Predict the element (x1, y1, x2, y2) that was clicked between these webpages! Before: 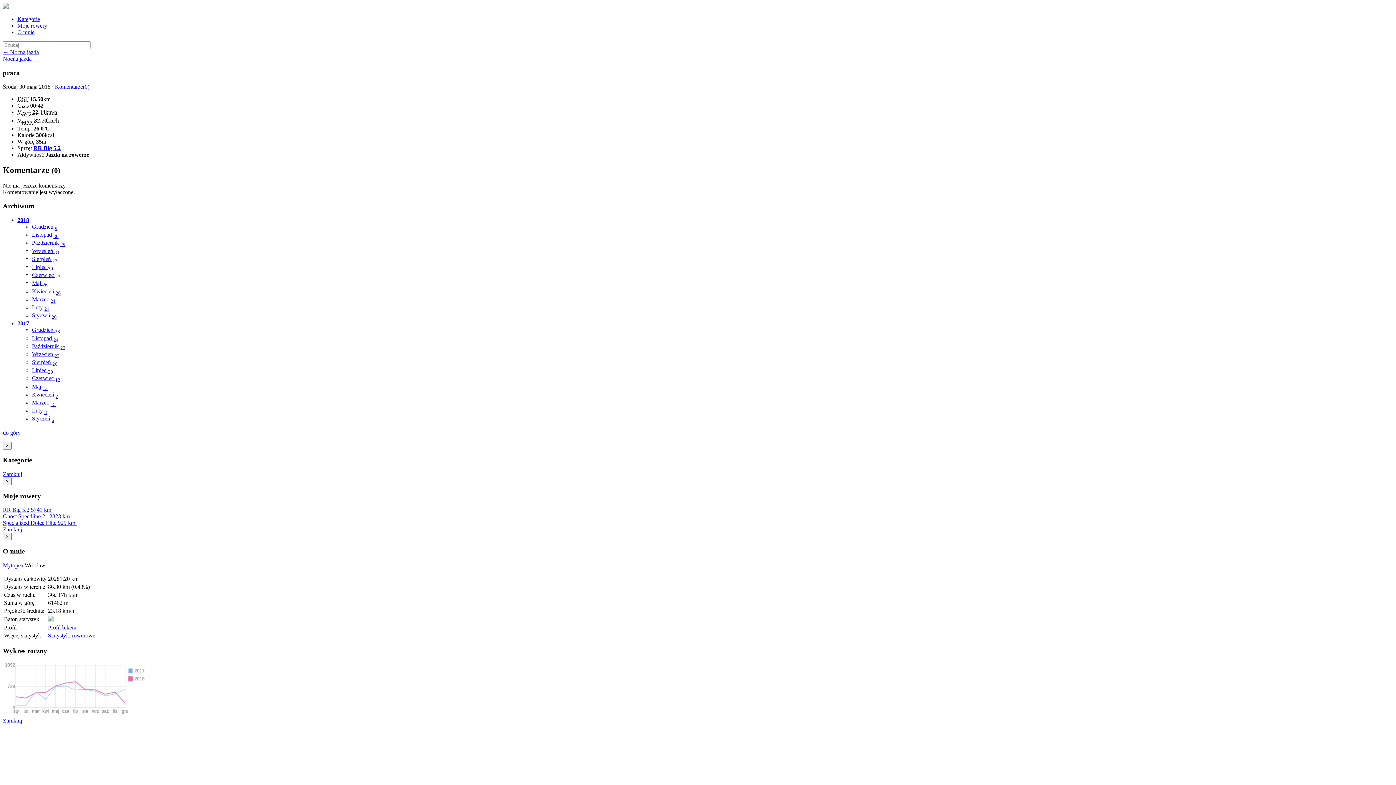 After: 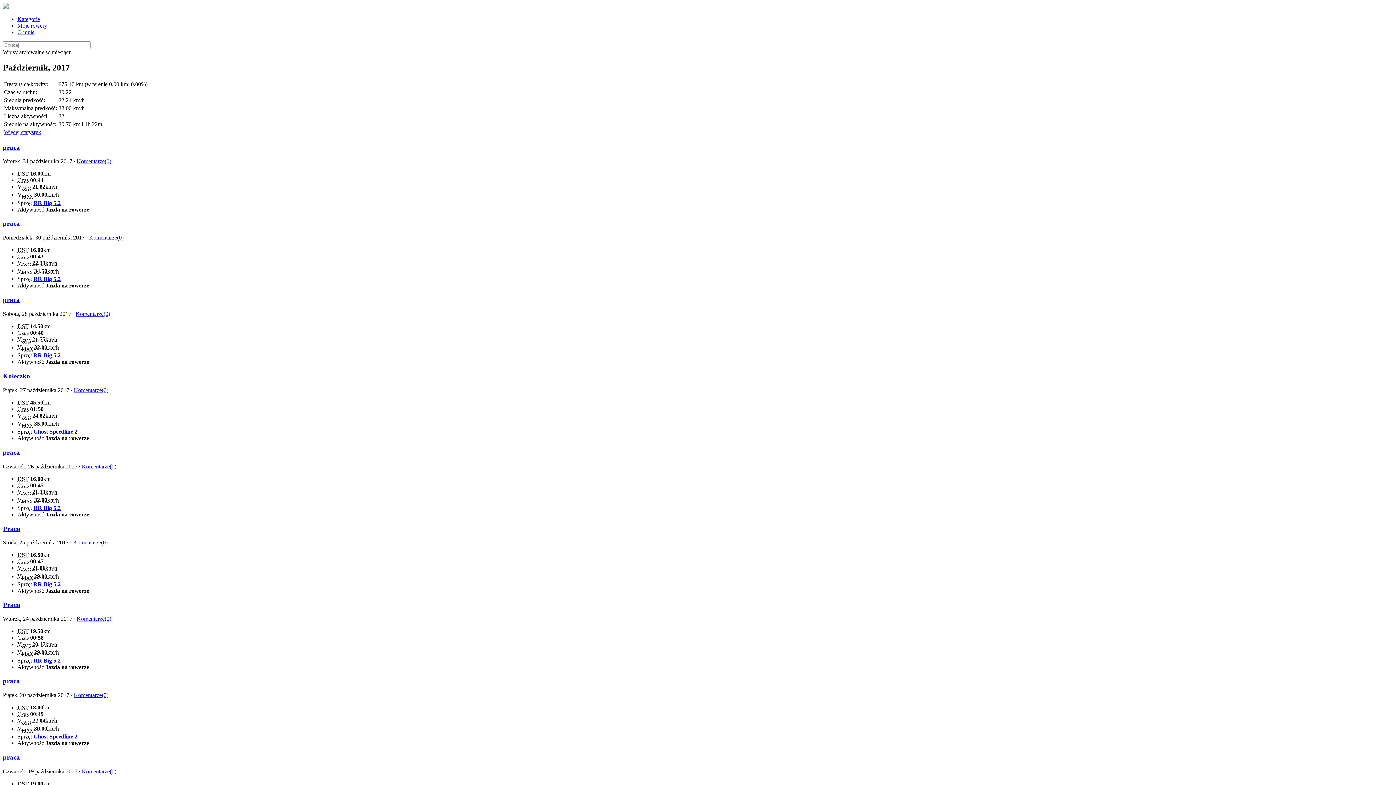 Action: label: Październik 22 bbox: (32, 343, 65, 349)